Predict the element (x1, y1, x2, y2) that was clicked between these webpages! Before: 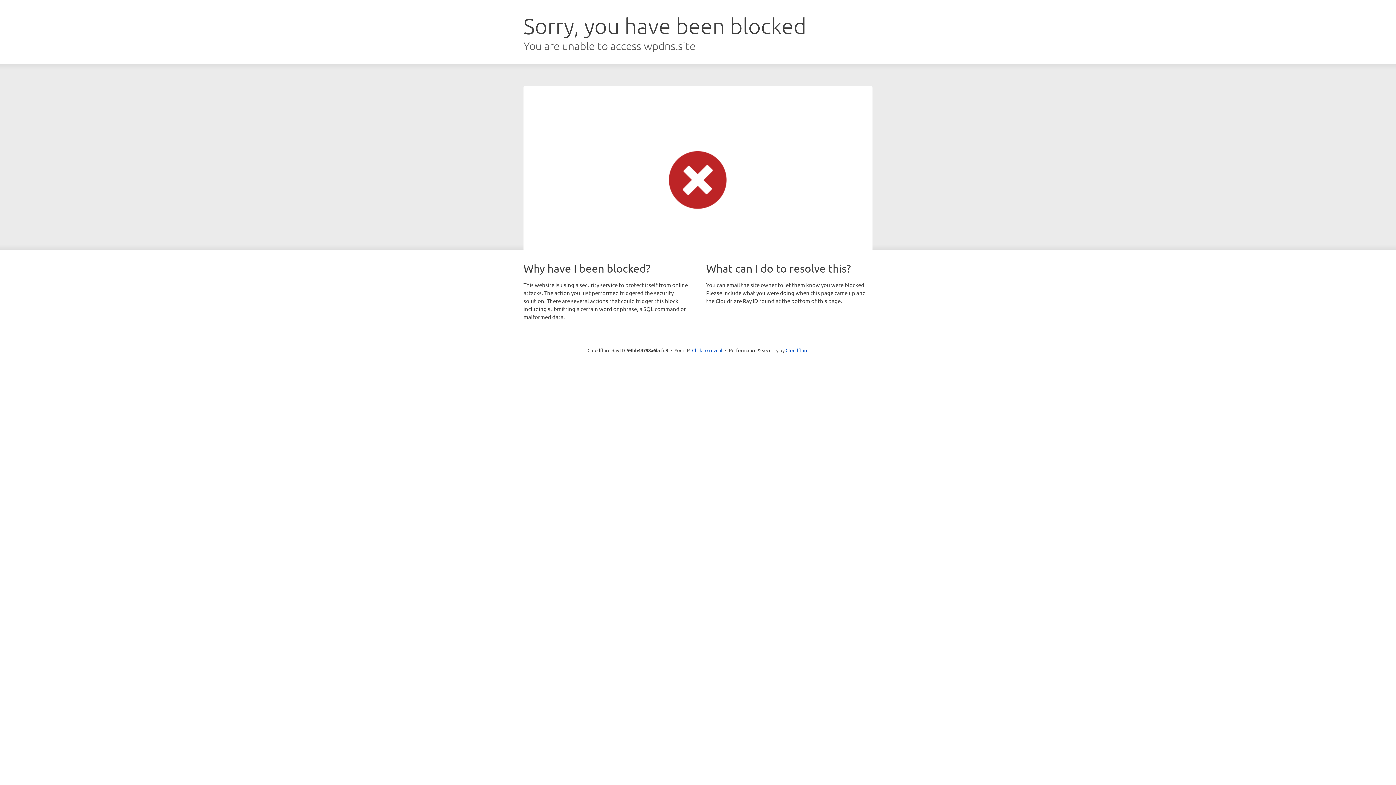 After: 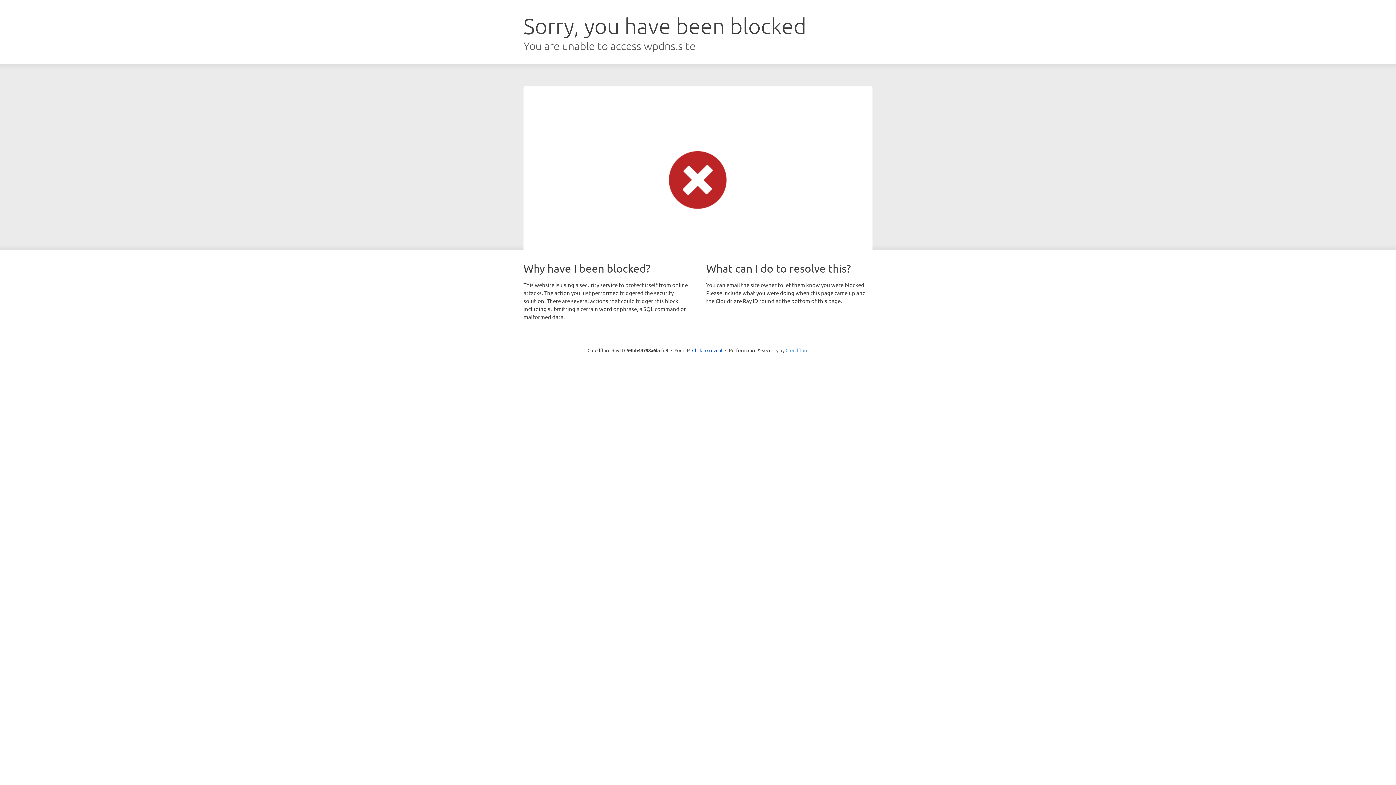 Action: bbox: (785, 347, 808, 353) label: Cloudflare